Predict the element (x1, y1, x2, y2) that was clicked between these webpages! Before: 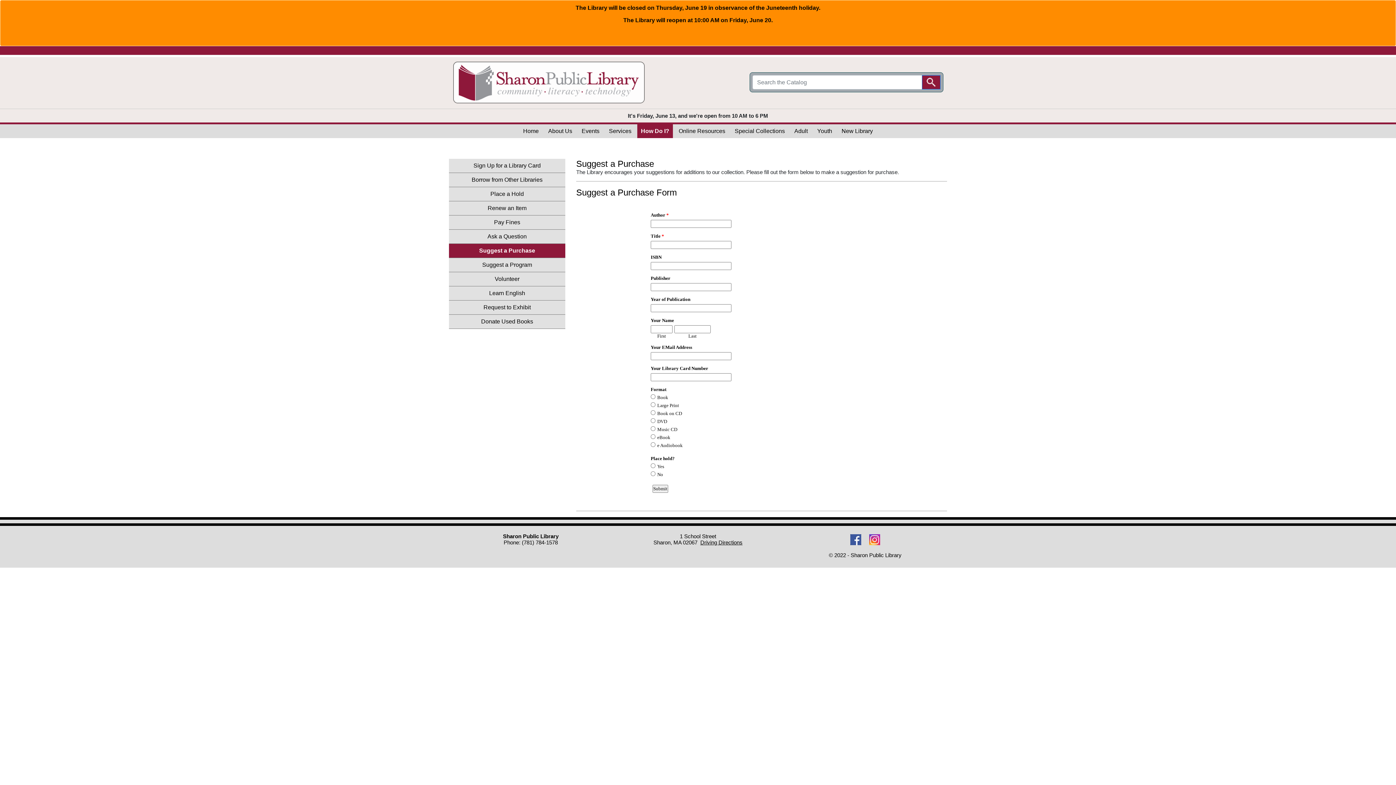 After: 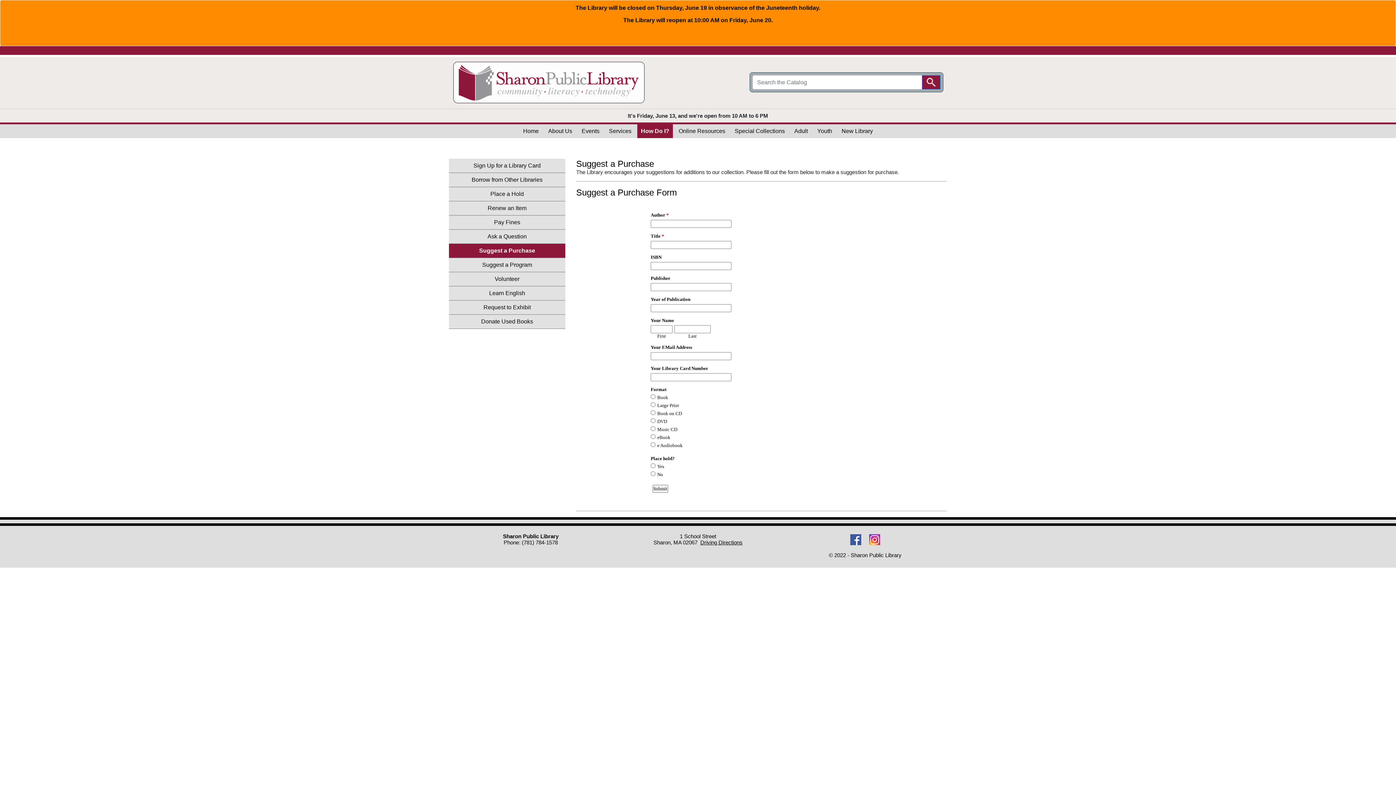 Action: label: Suggest a Purchase bbox: (449, 244, 565, 258)